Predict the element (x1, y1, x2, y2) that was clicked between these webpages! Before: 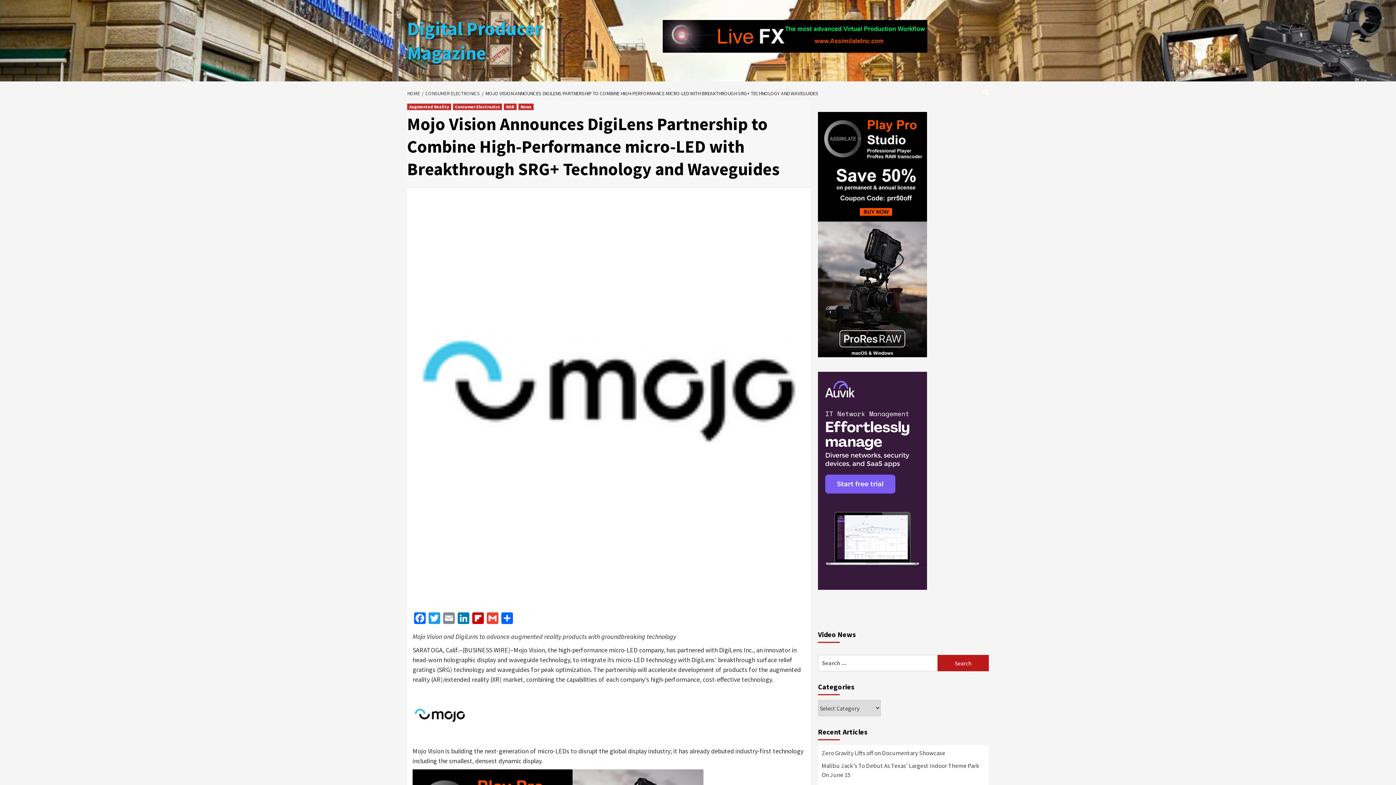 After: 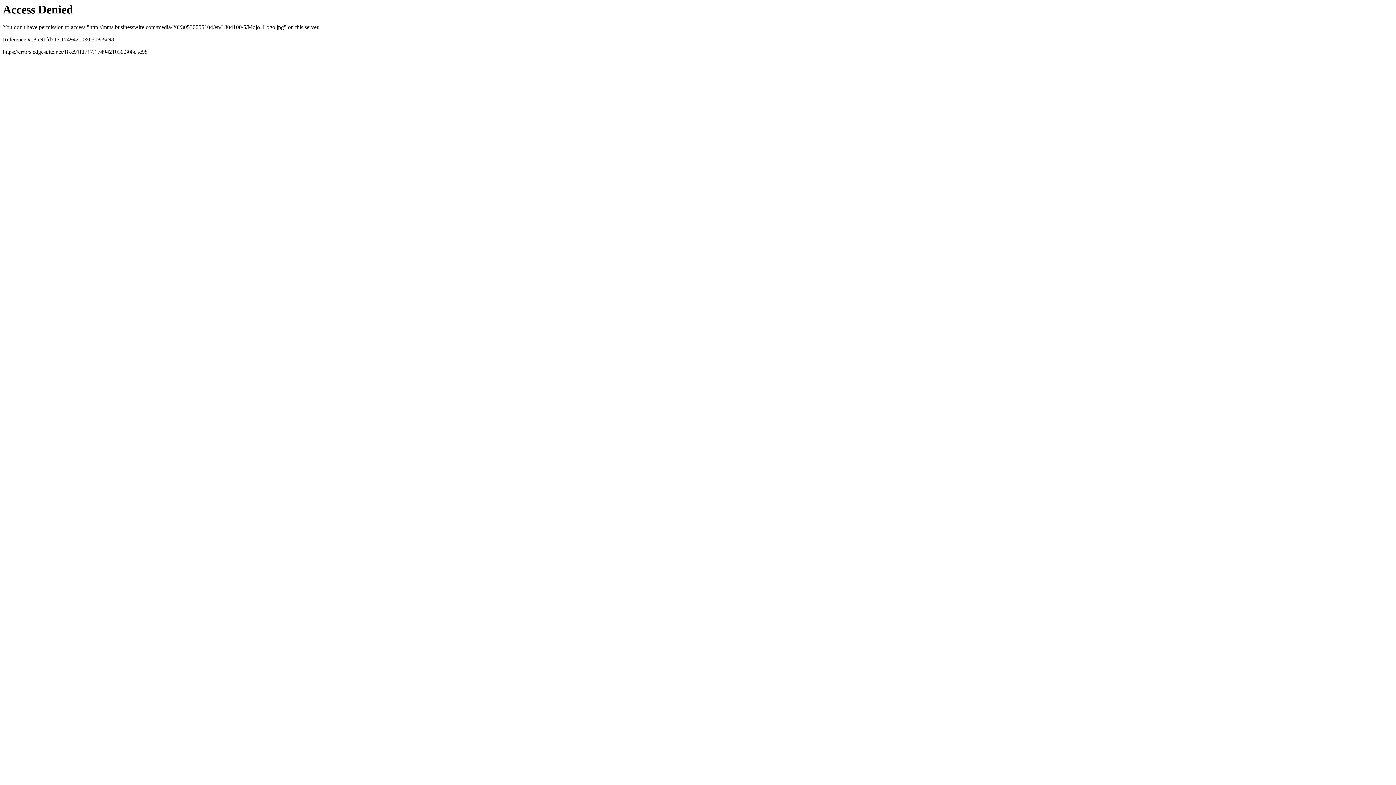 Action: bbox: (412, 710, 467, 719)